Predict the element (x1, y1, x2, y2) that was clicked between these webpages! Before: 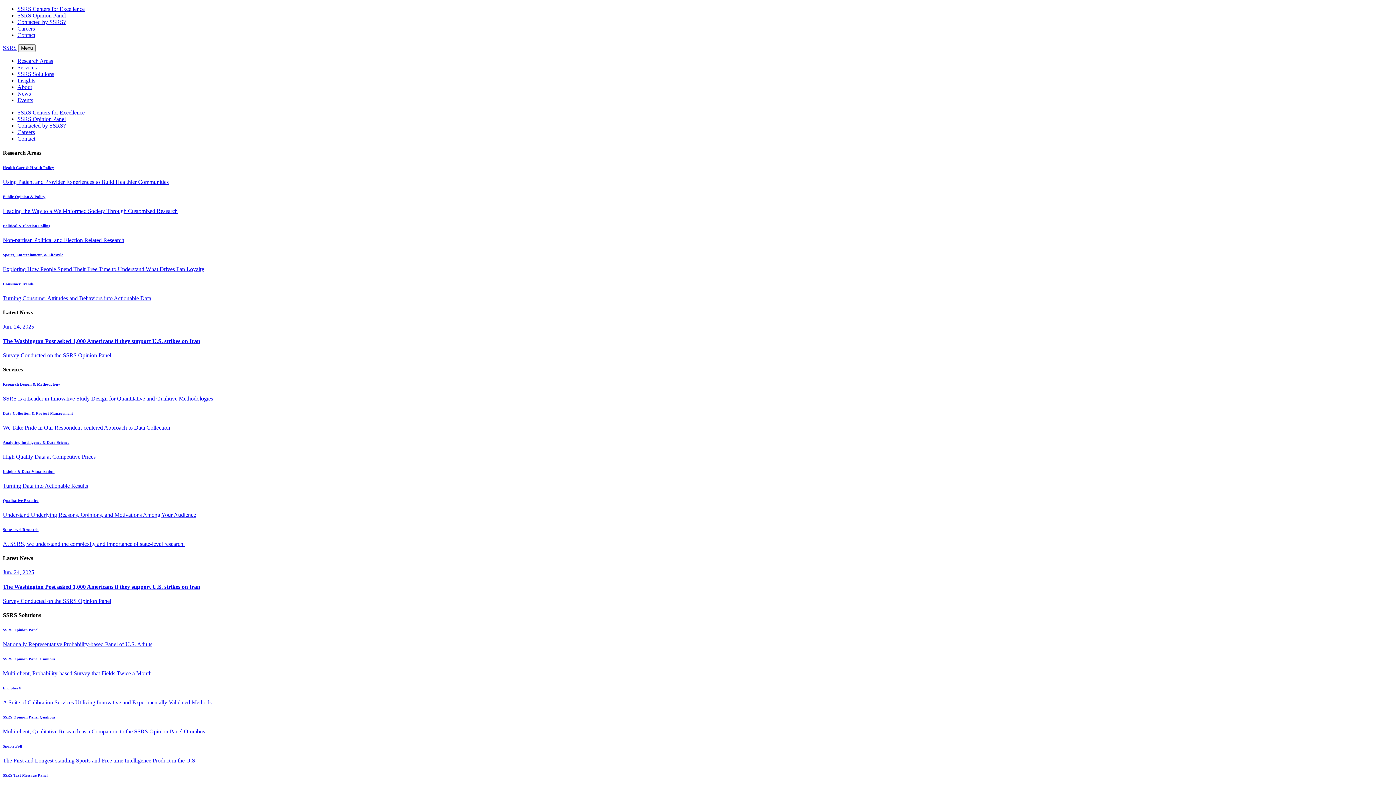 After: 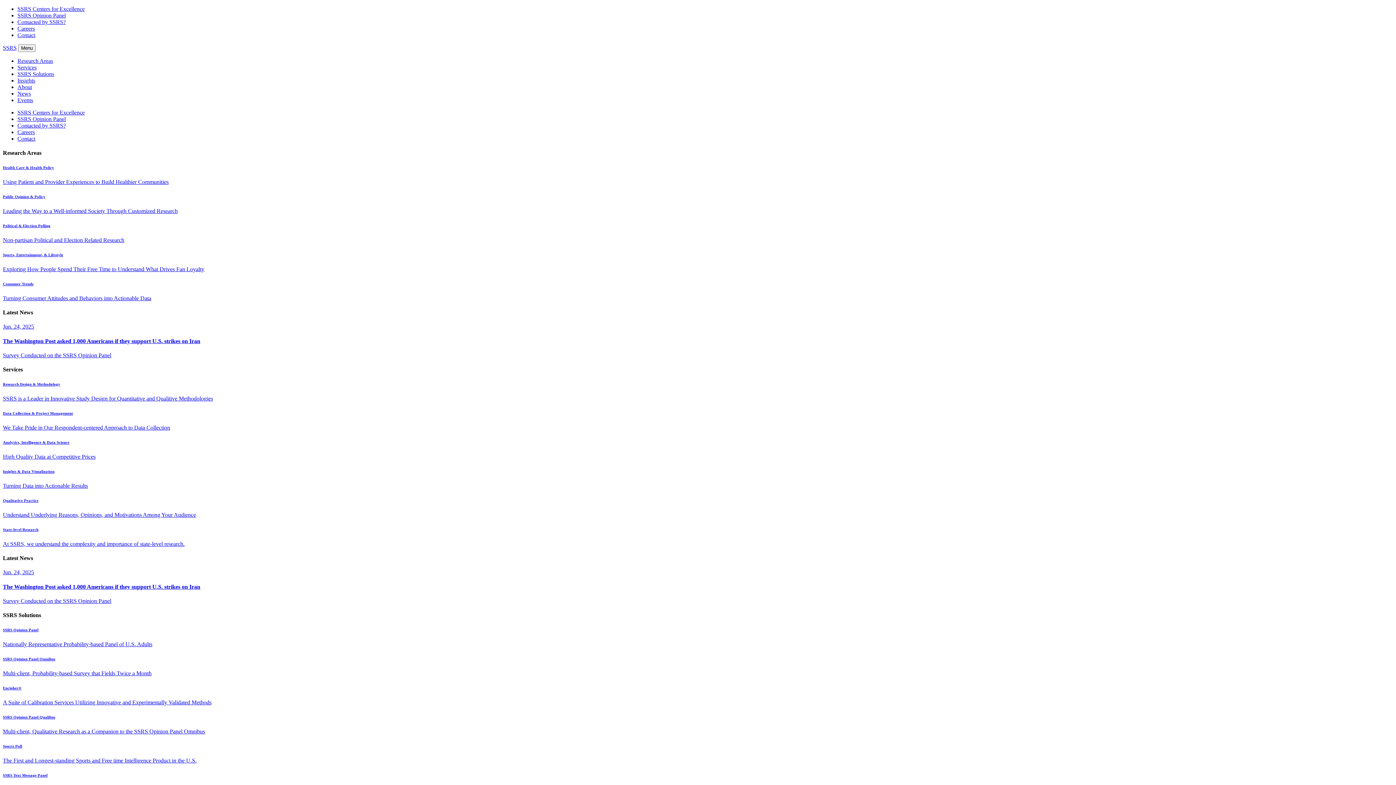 Action: label: SSRS Opinion Panel bbox: (17, 116, 65, 122)